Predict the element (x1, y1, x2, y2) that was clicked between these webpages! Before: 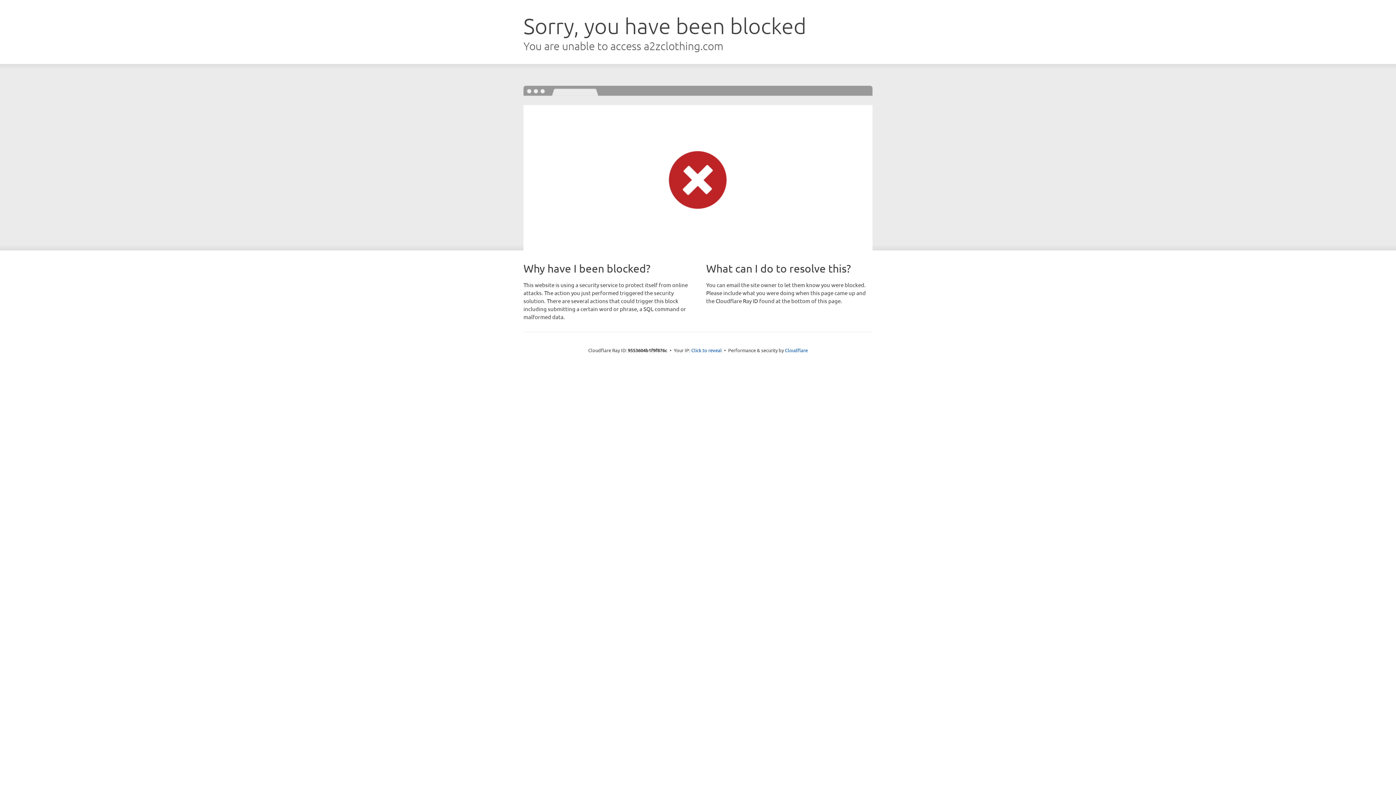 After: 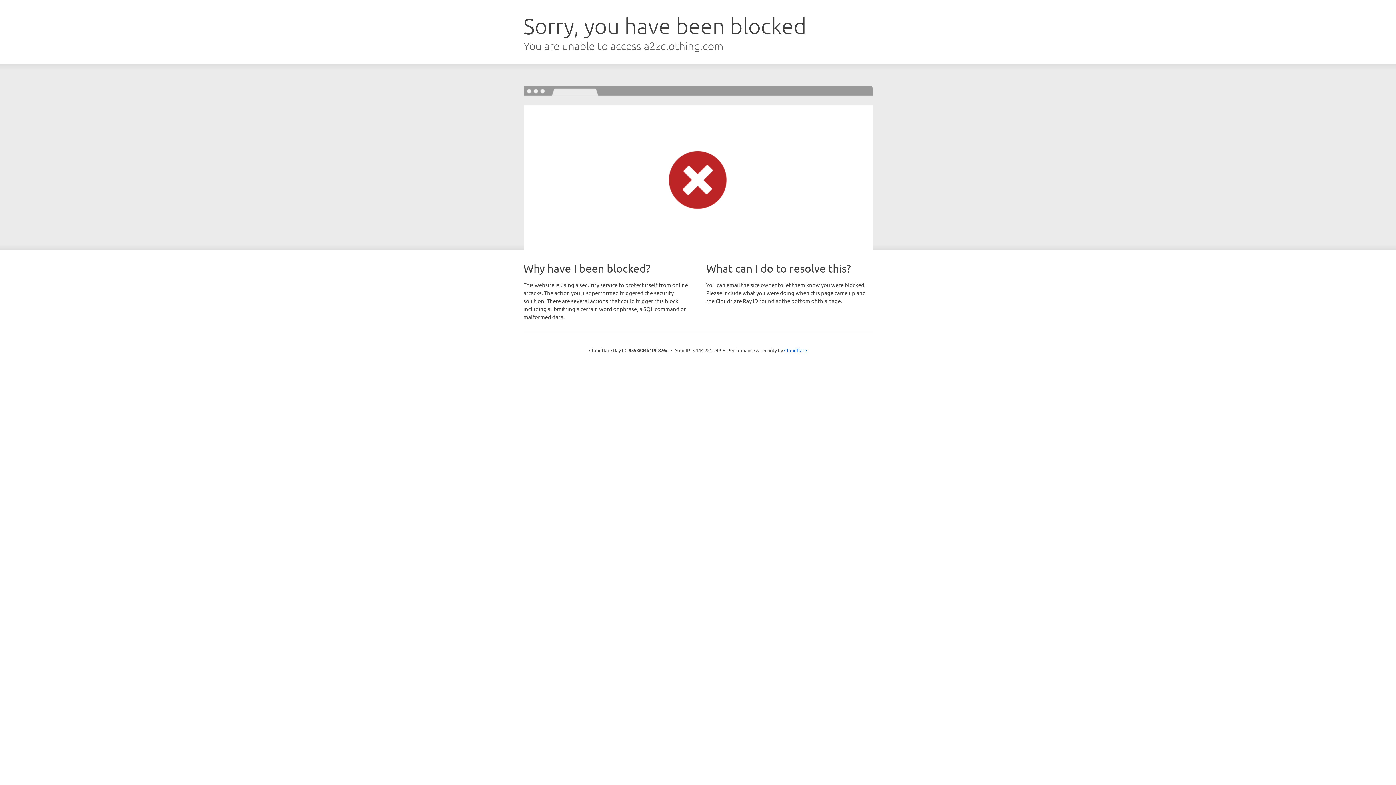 Action: label: Click to reveal bbox: (691, 346, 722, 353)